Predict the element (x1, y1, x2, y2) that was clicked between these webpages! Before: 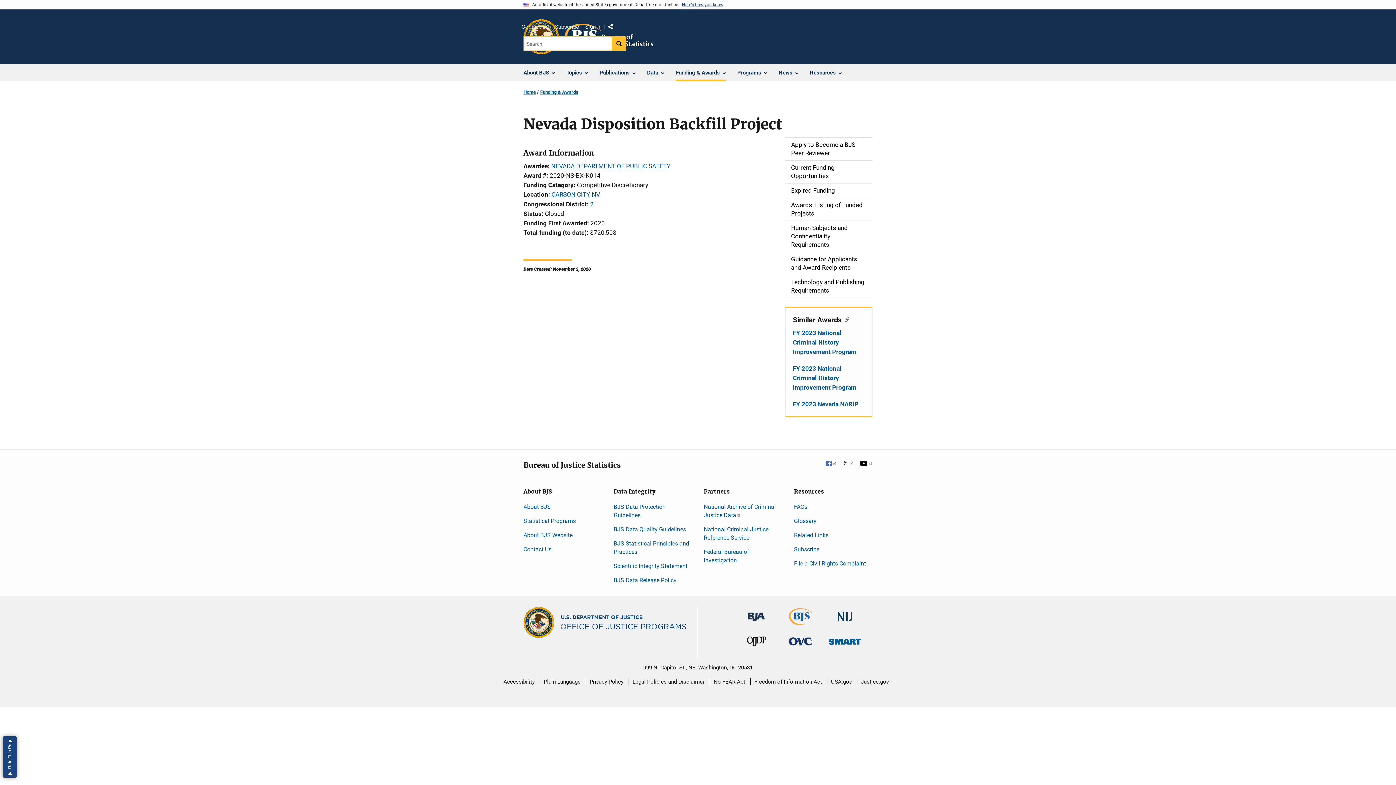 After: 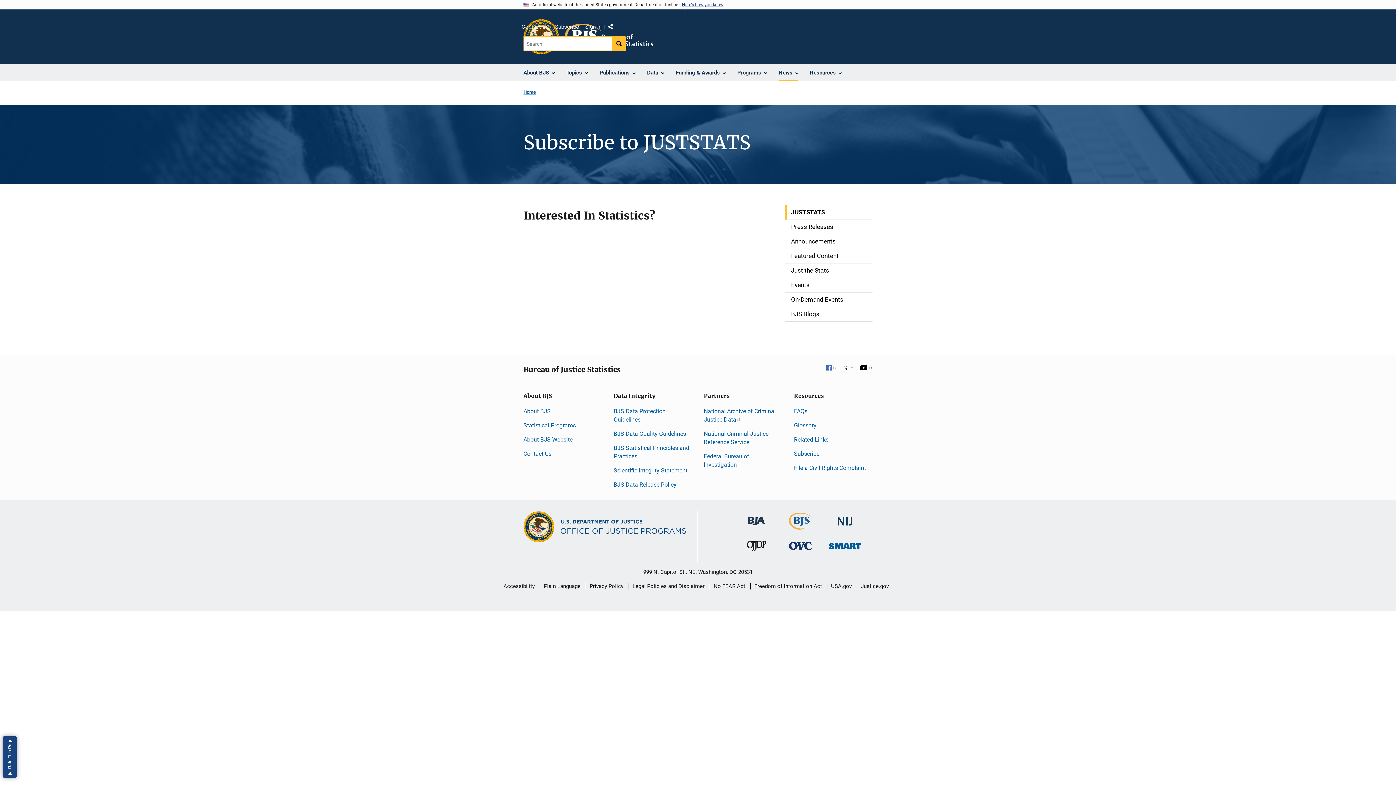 Action: bbox: (794, 546, 819, 553) label: Subscribe